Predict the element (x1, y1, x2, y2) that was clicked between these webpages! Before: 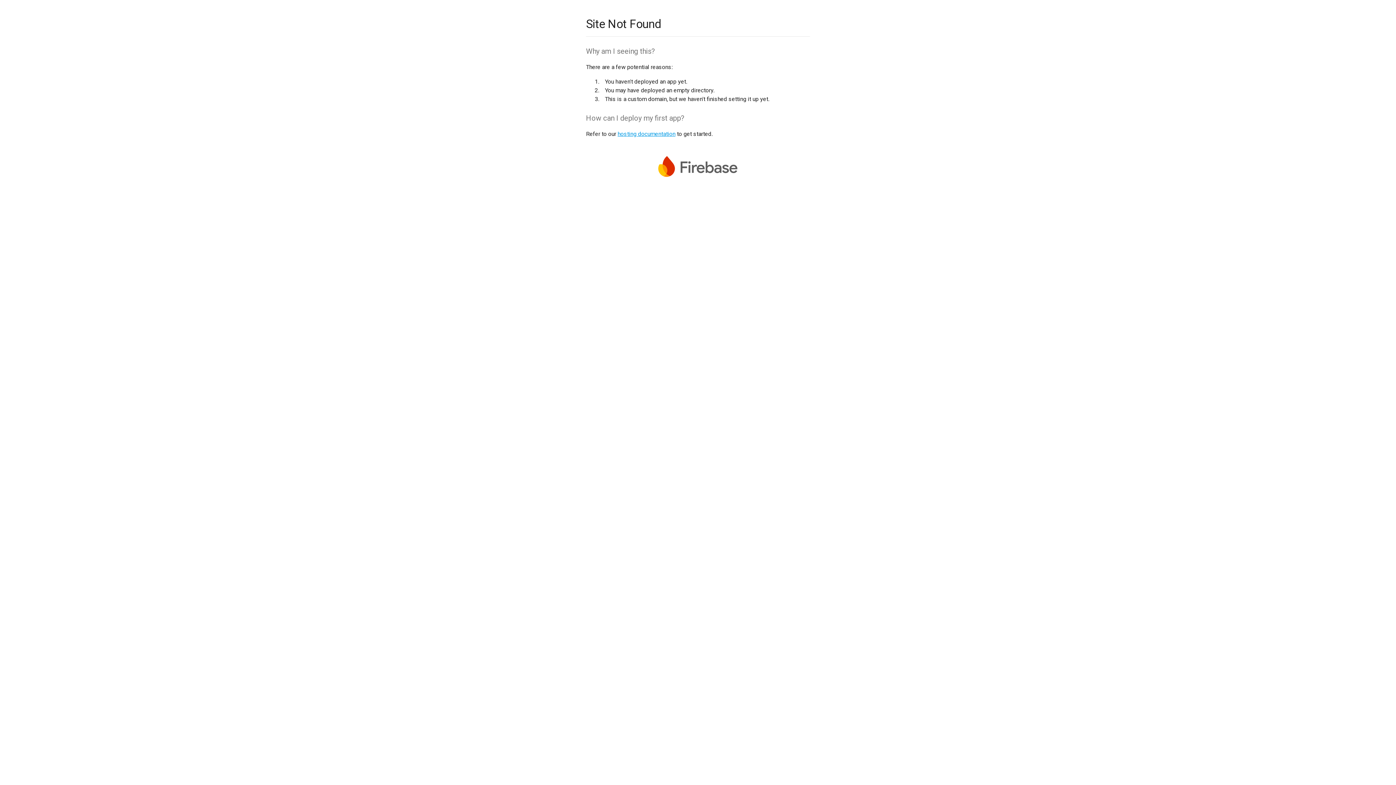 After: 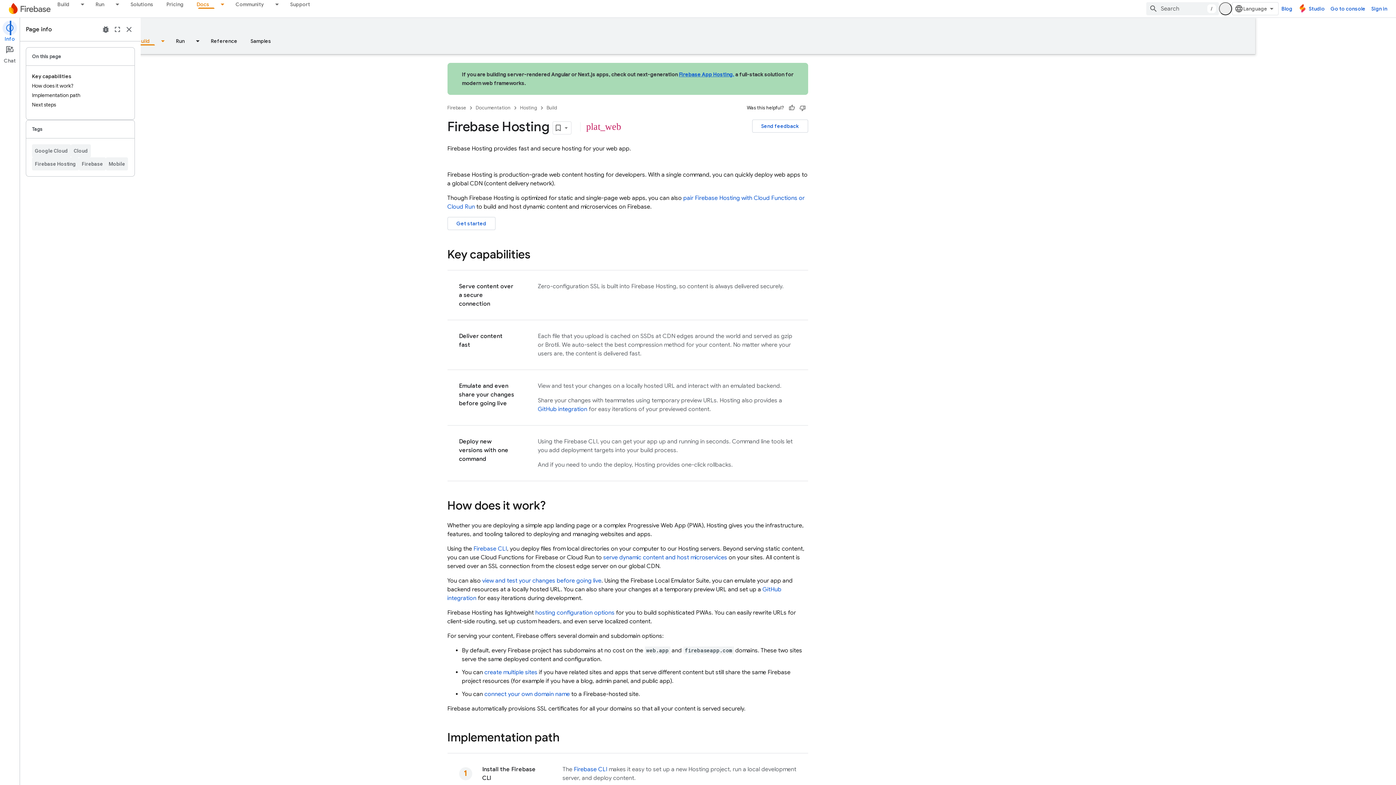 Action: label: hosting documentation bbox: (617, 130, 675, 137)